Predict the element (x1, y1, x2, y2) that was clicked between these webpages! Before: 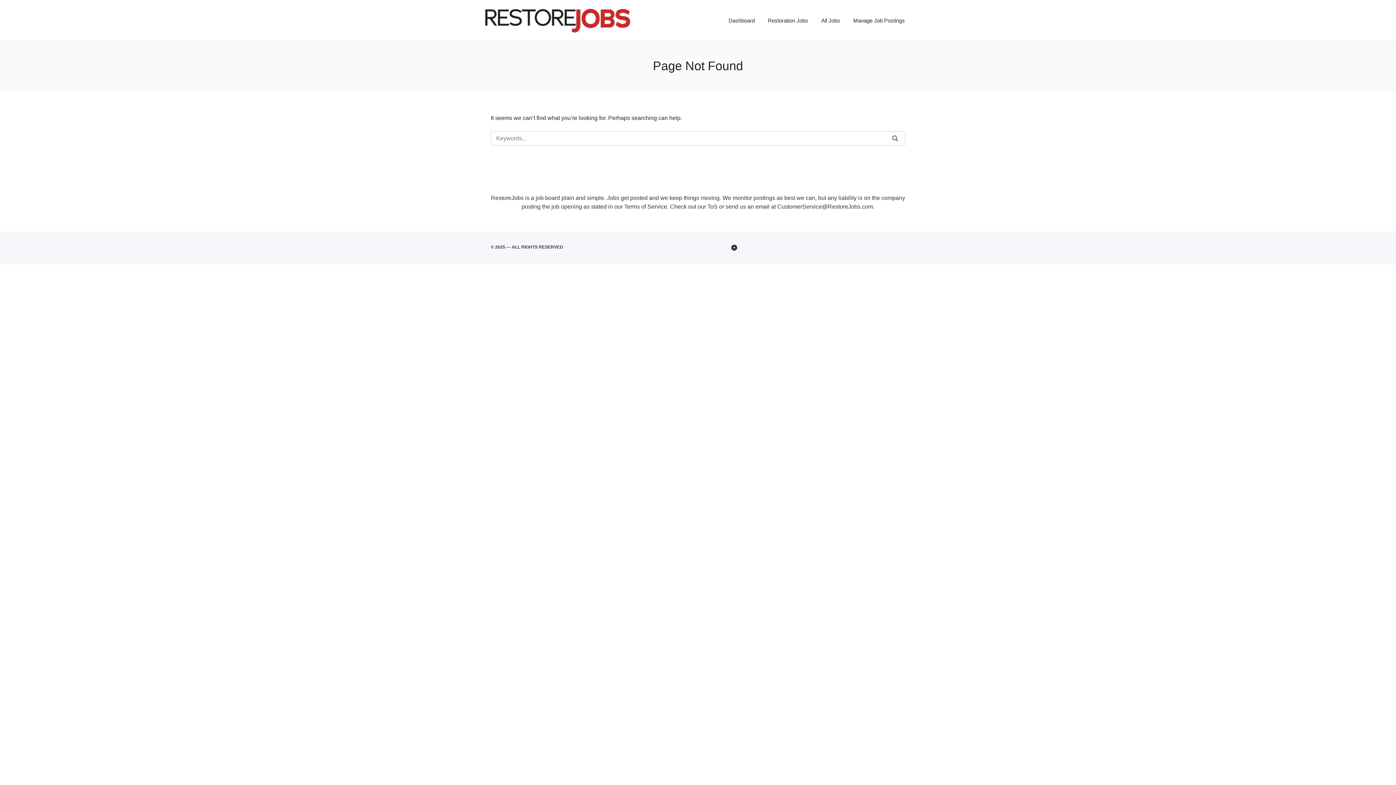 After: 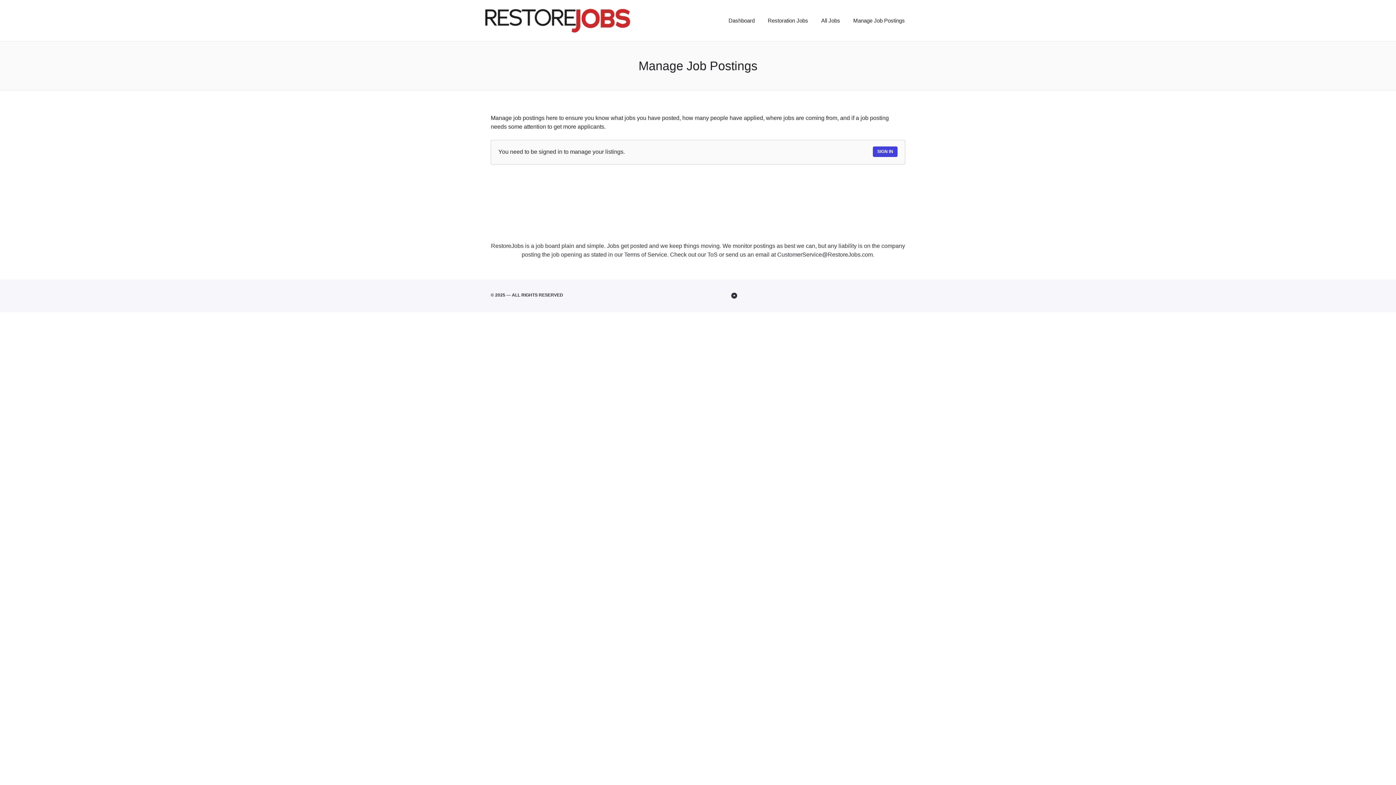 Action: label: Manage Job Postings bbox: (847, 13, 910, 28)